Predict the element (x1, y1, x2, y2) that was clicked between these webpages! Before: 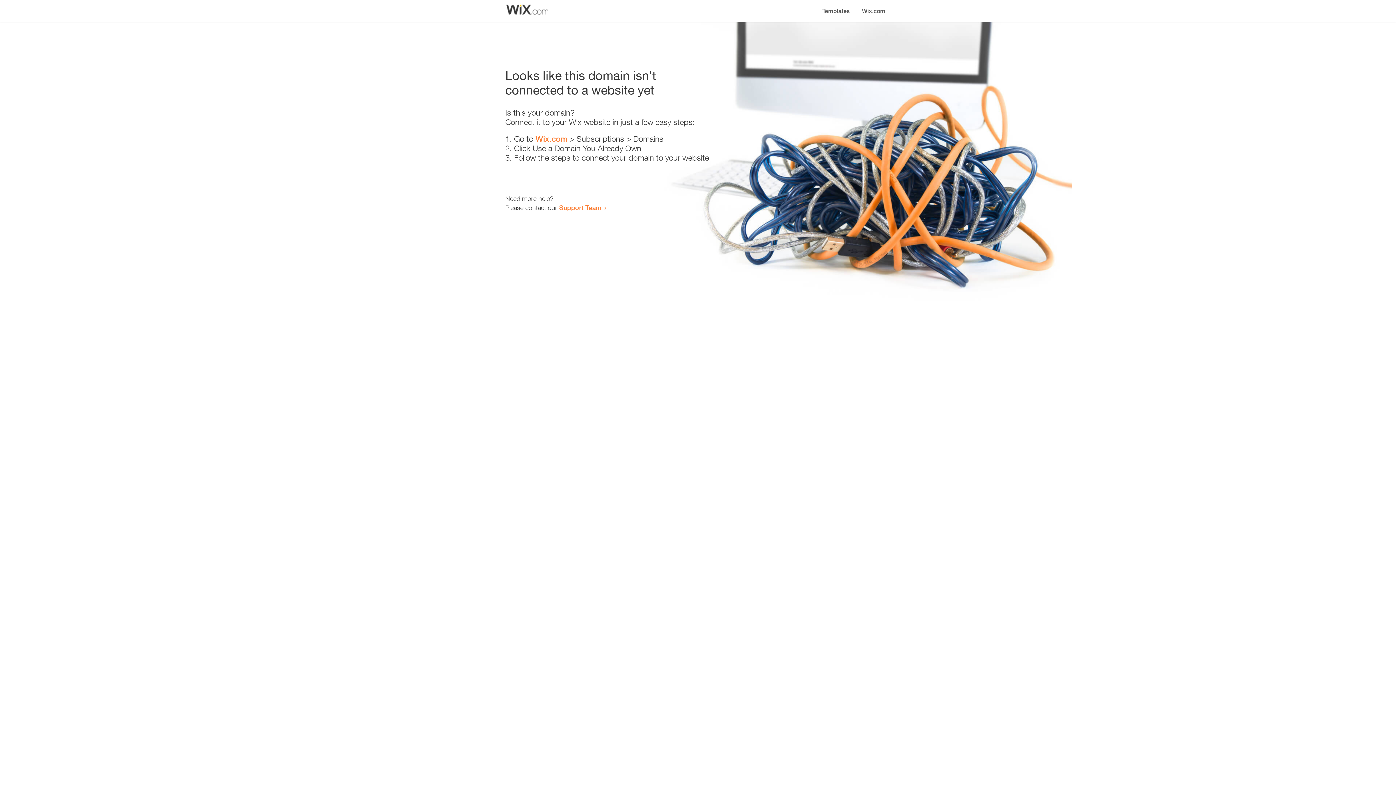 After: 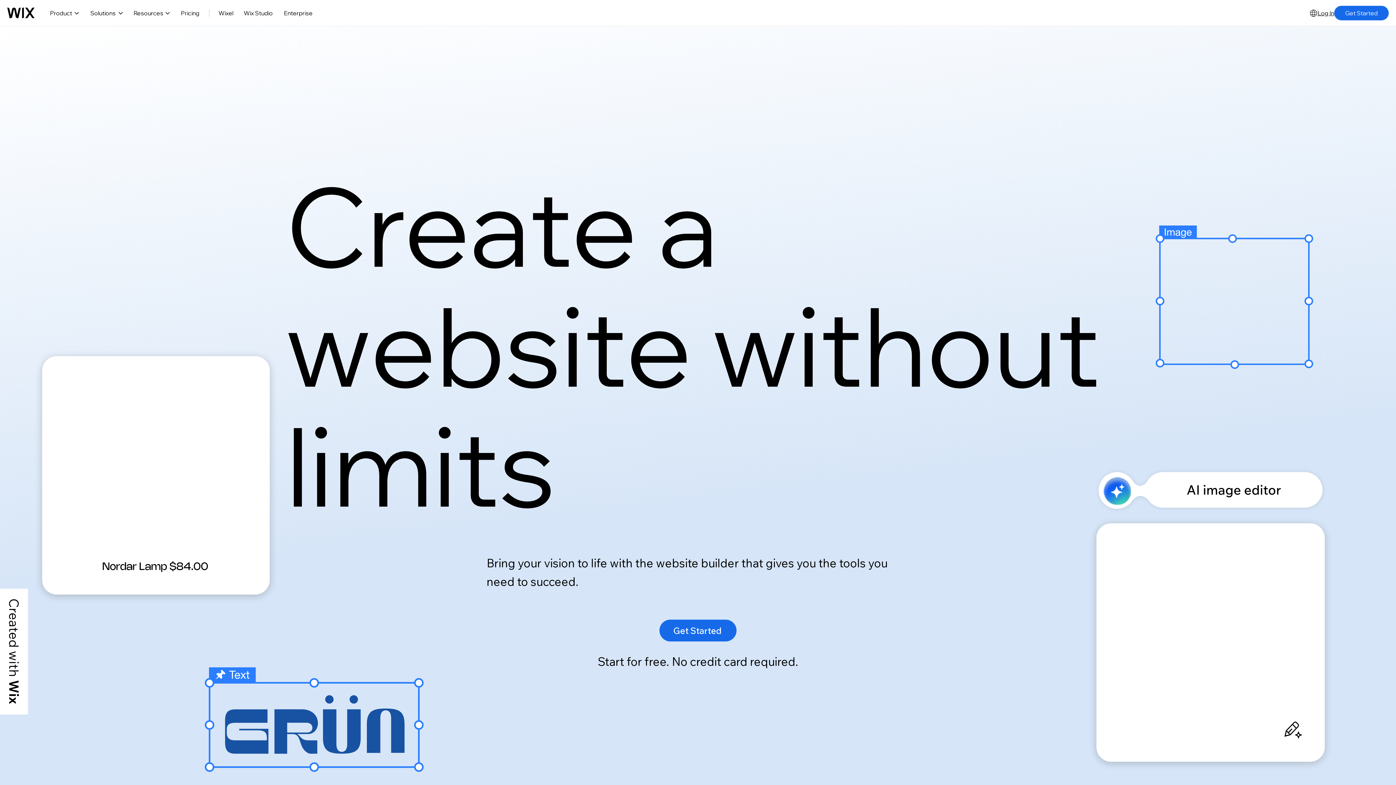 Action: bbox: (535, 134, 567, 143) label: Wix.com